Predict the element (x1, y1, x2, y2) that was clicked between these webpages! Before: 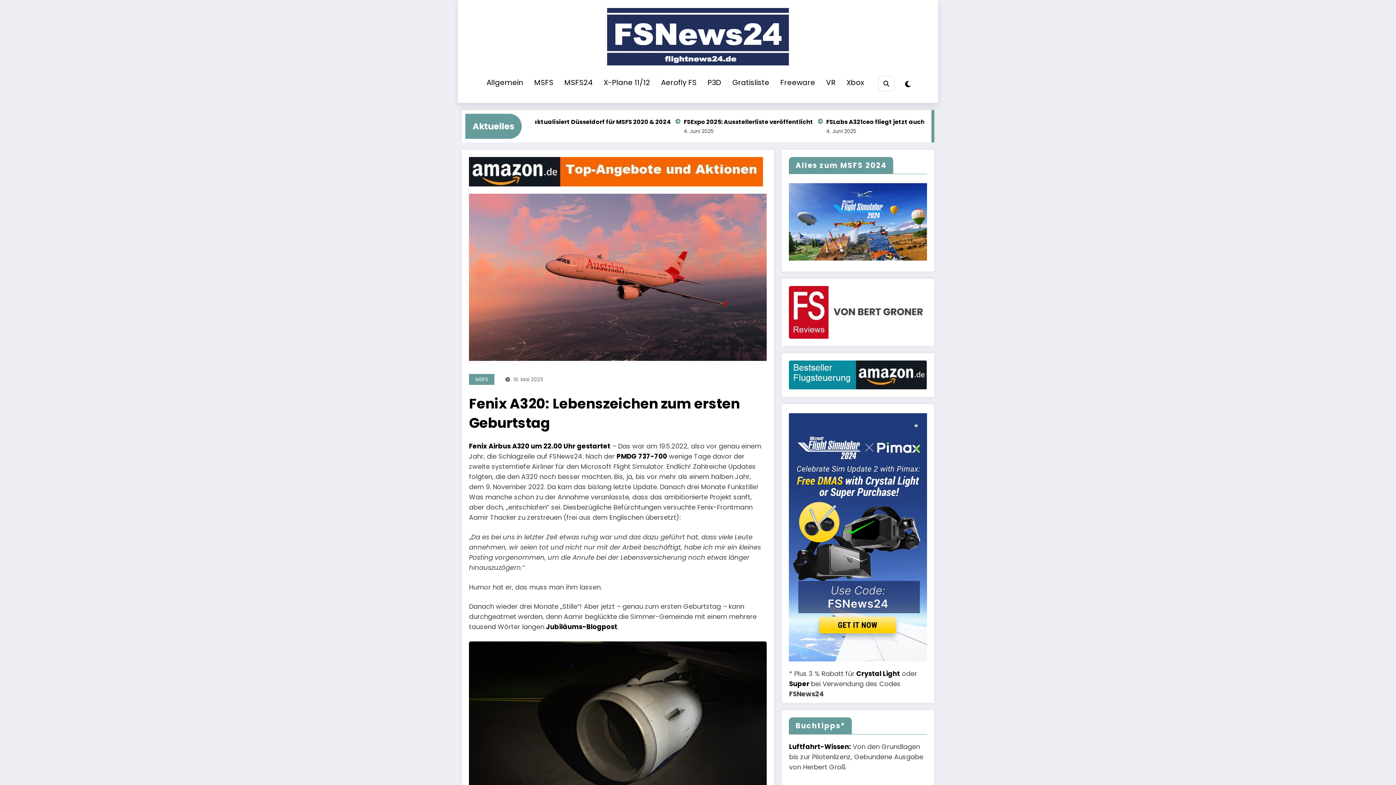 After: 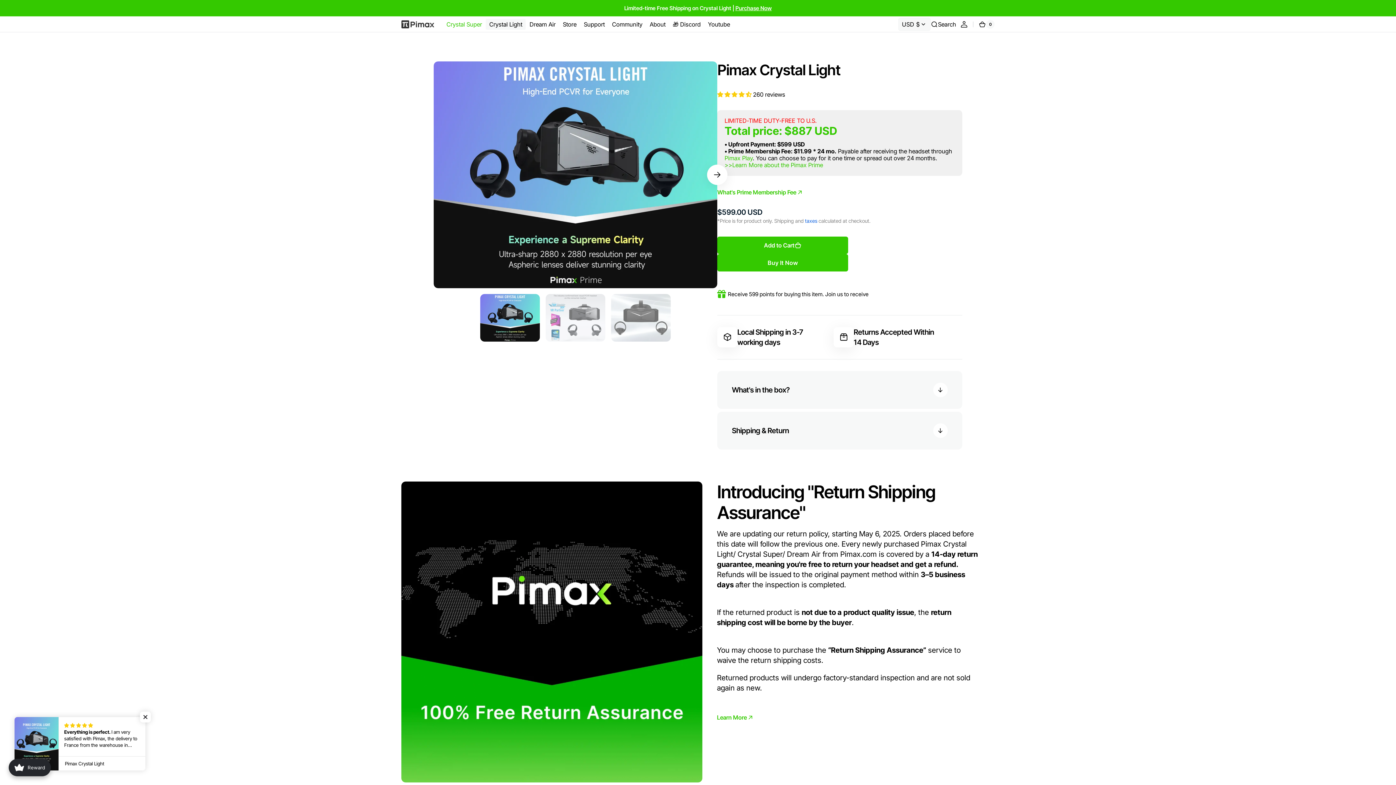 Action: bbox: (789, 535, 934, 544)